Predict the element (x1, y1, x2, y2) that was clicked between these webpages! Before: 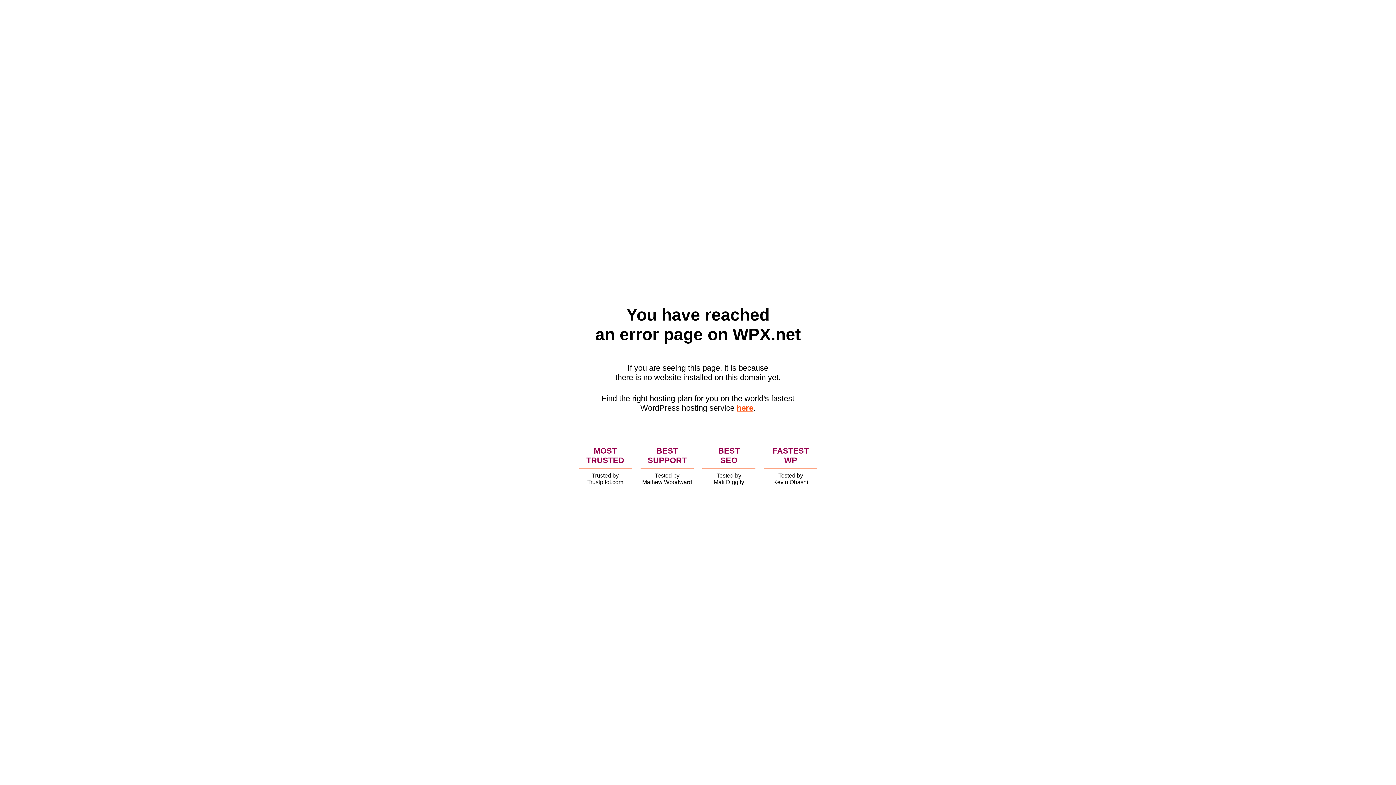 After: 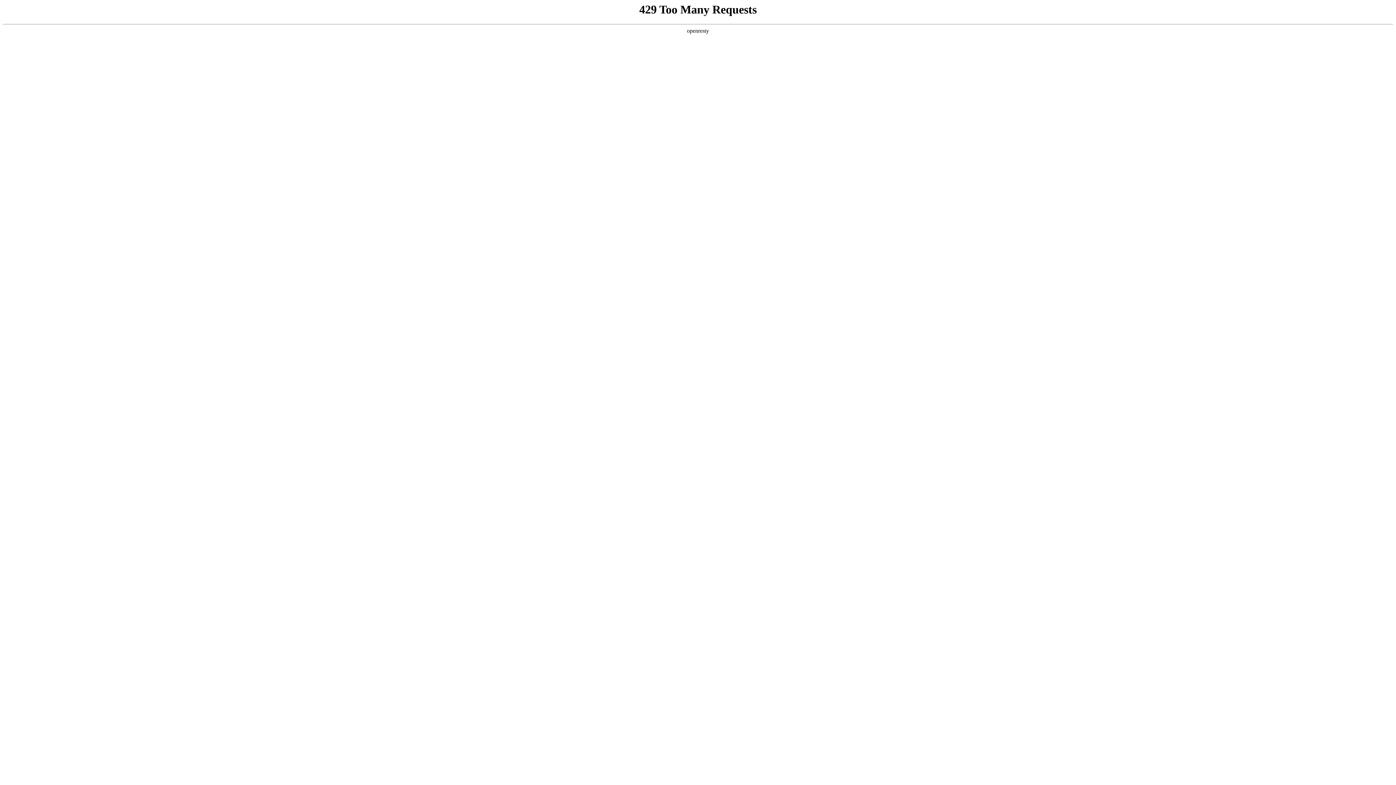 Action: label: here bbox: (736, 403, 753, 412)